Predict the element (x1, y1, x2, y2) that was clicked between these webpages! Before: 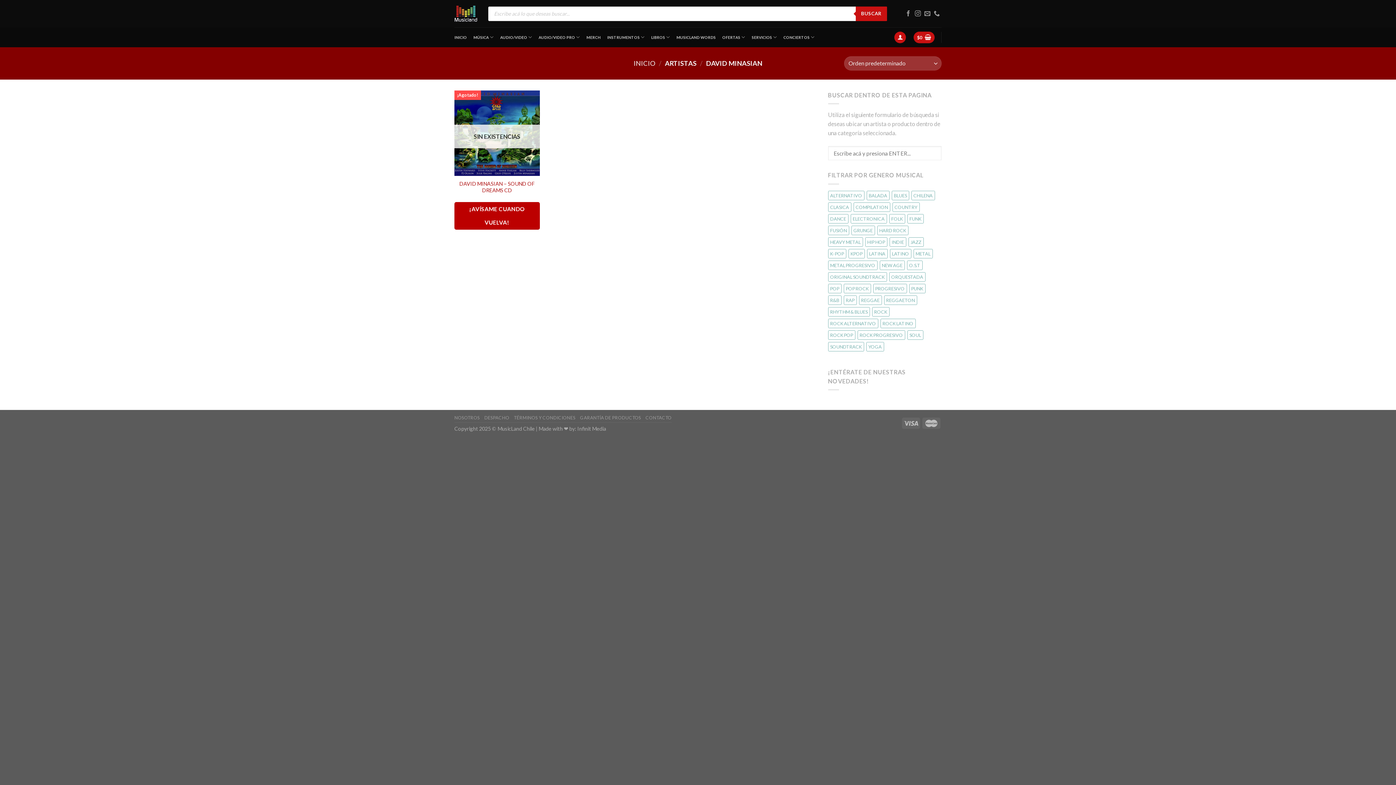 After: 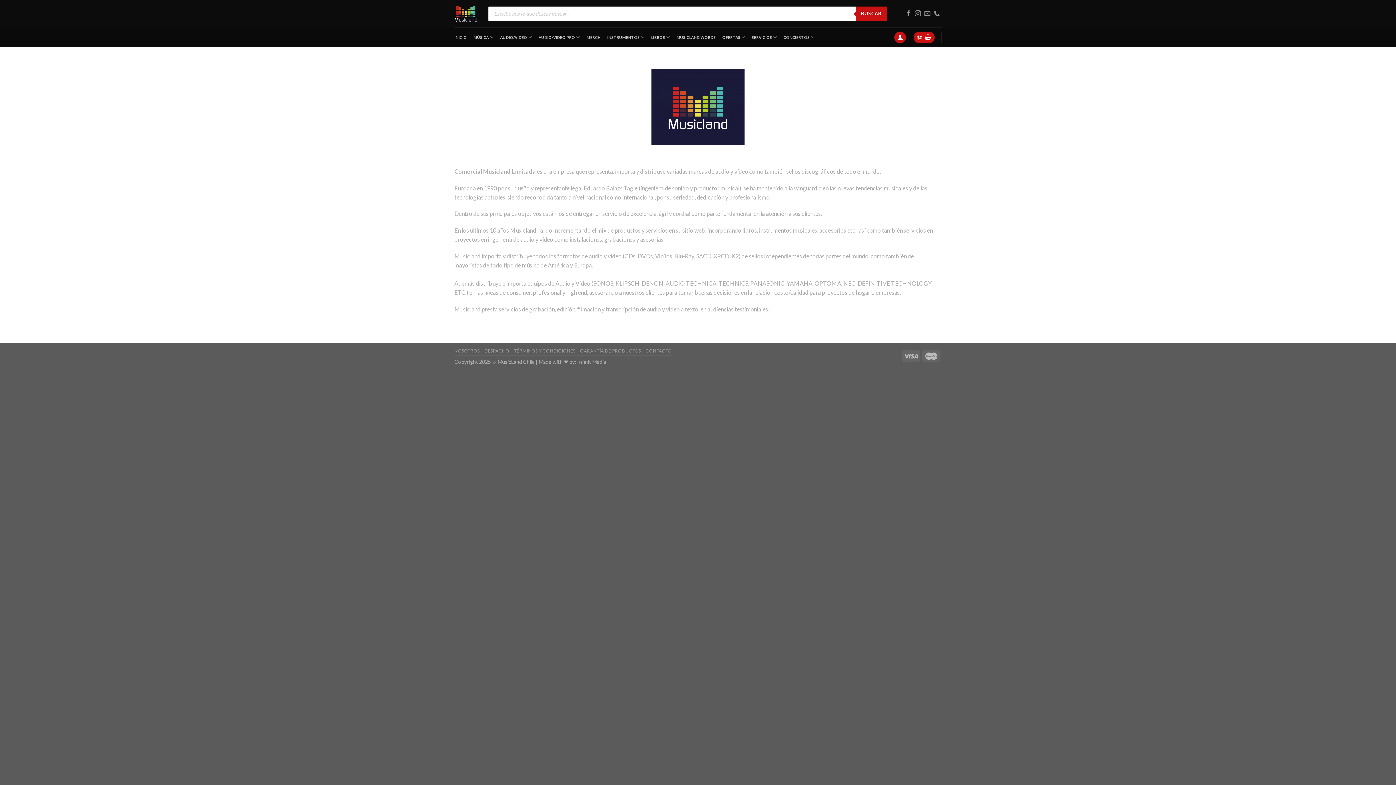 Action: bbox: (454, 415, 479, 420) label: NOSOTROS